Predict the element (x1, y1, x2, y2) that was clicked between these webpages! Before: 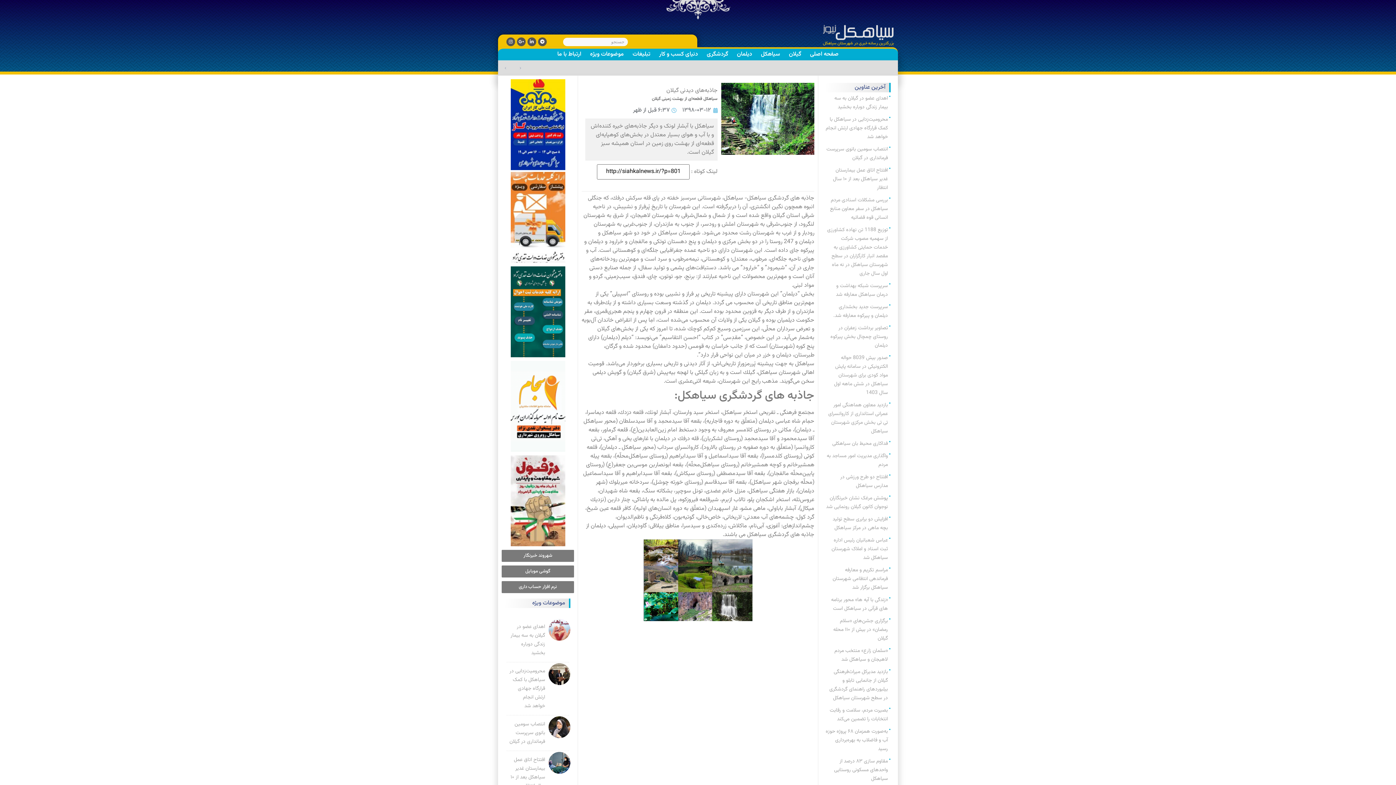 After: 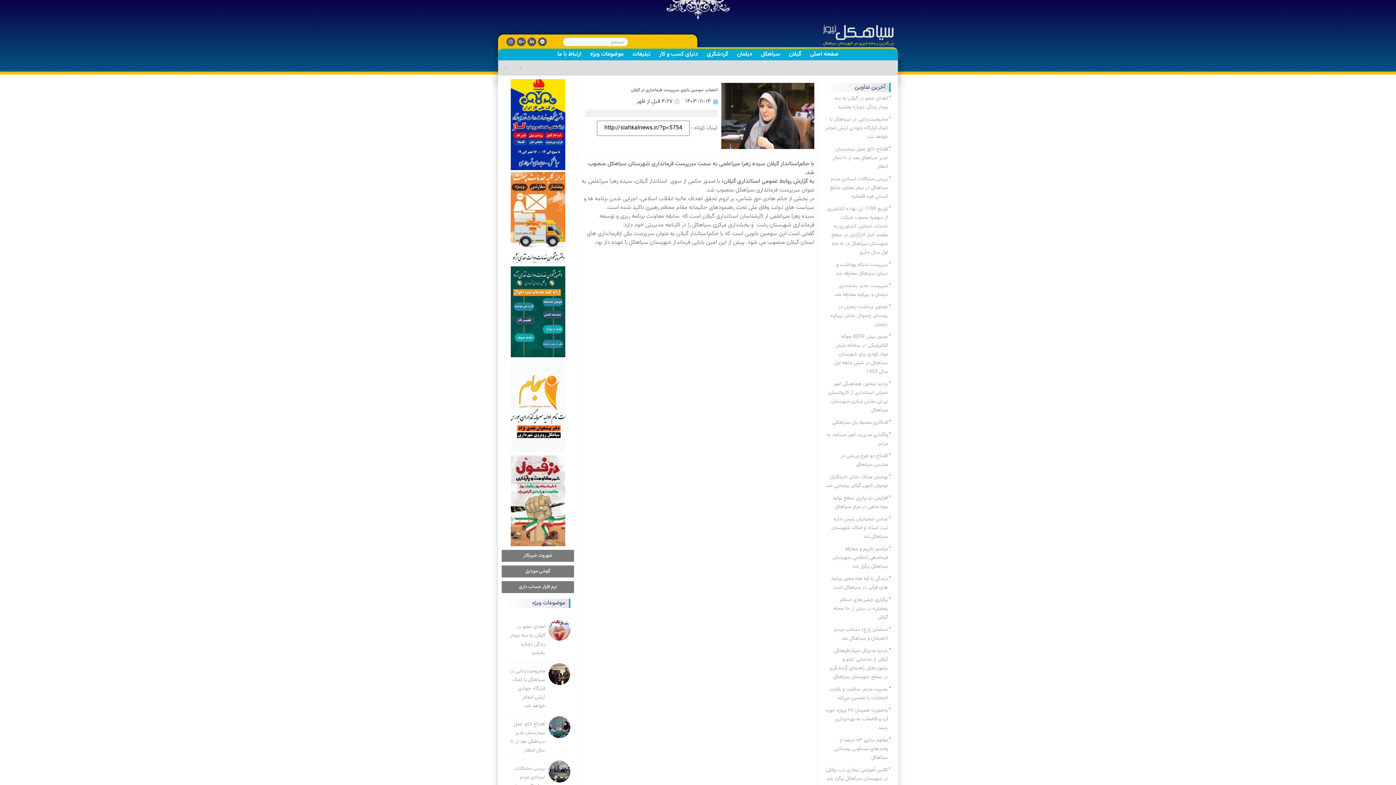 Action: bbox: (826, 144, 888, 162) label: انتصاب سومین بانوی سرپرست فرمانداری در گیلان